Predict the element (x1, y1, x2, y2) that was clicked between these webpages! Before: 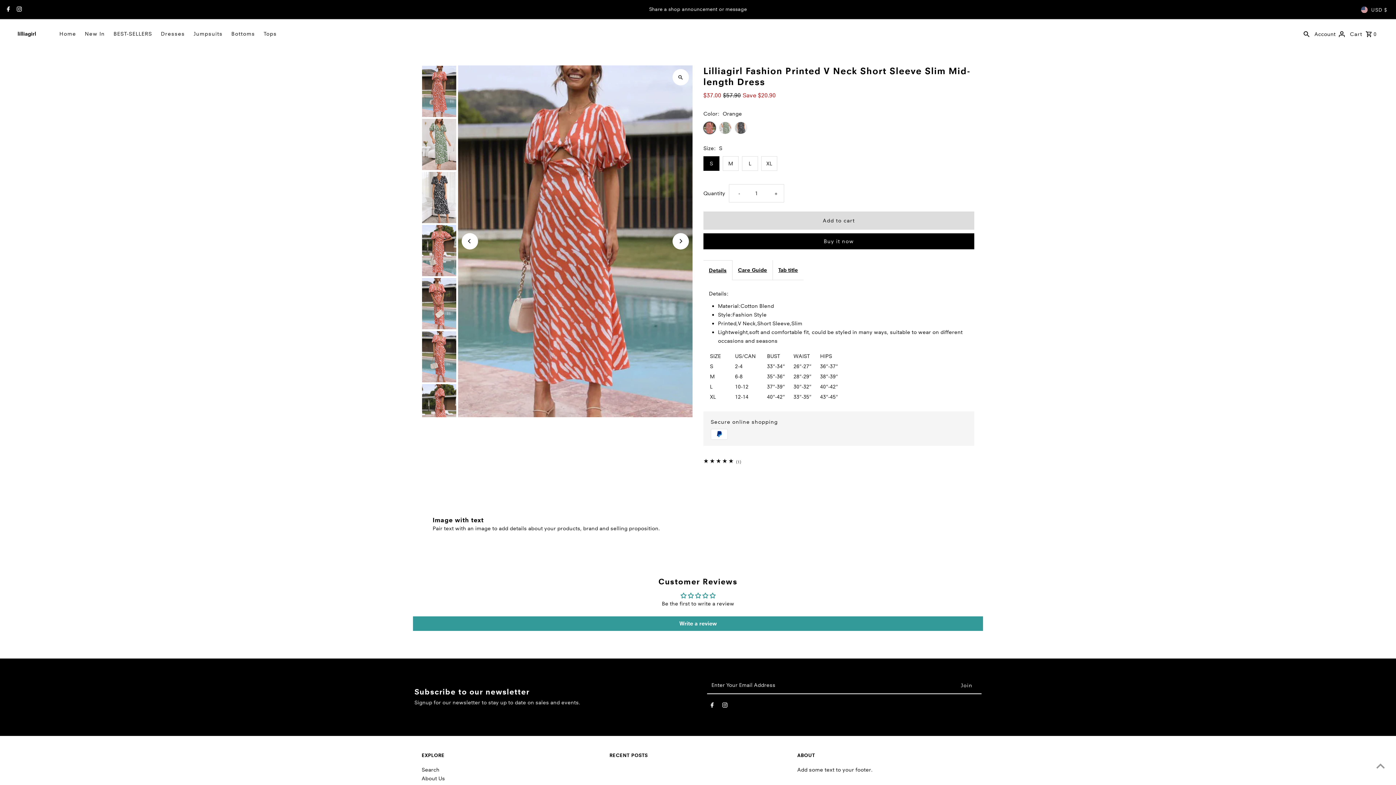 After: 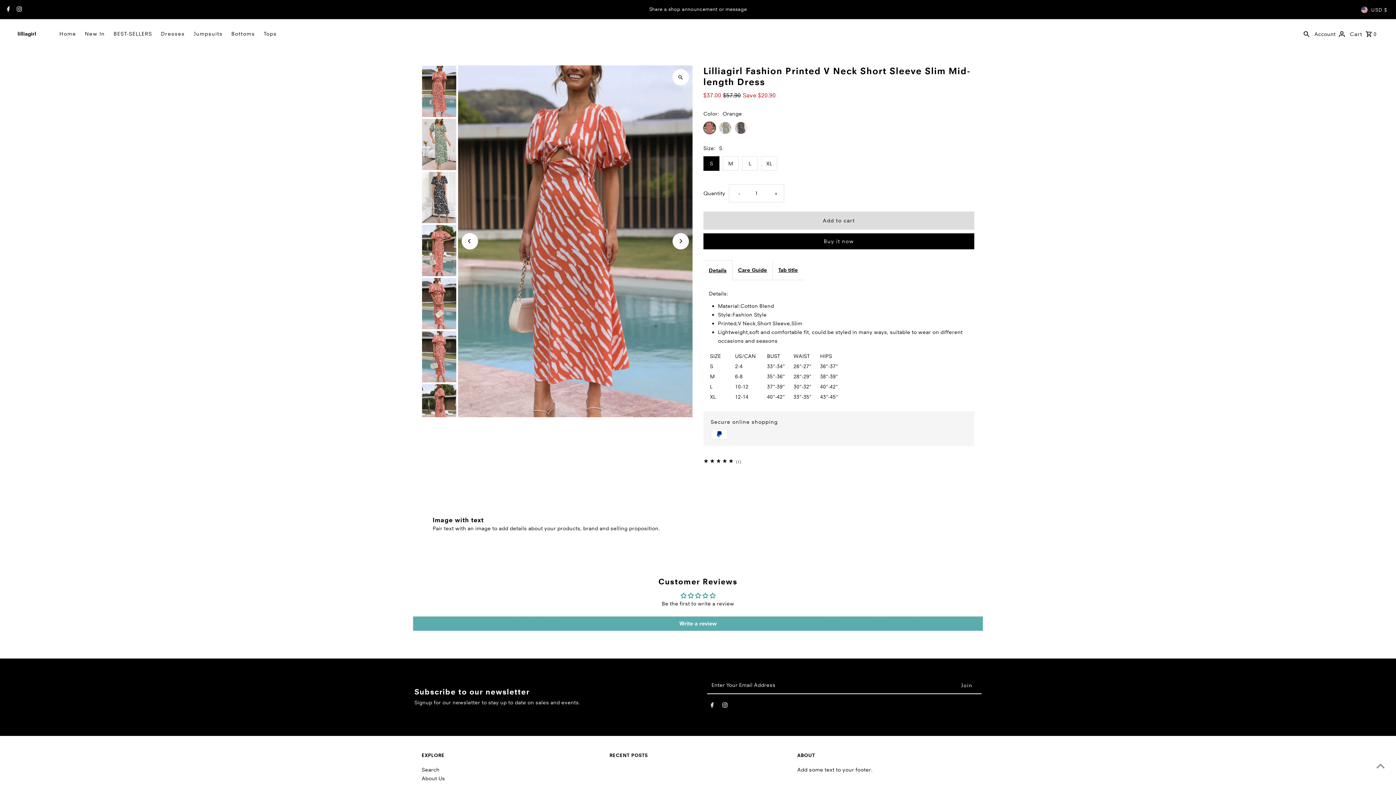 Action: bbox: (413, 616, 983, 631) label: Write a review